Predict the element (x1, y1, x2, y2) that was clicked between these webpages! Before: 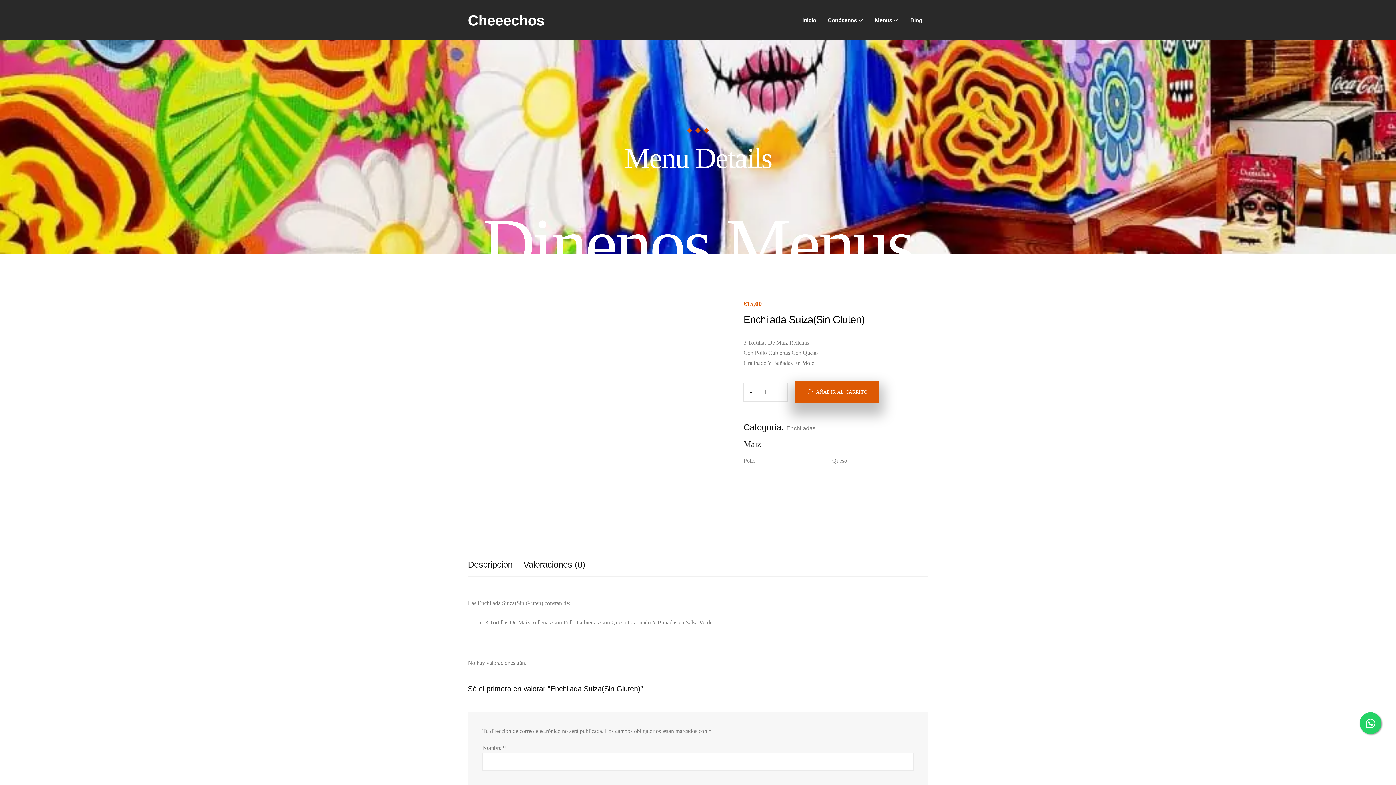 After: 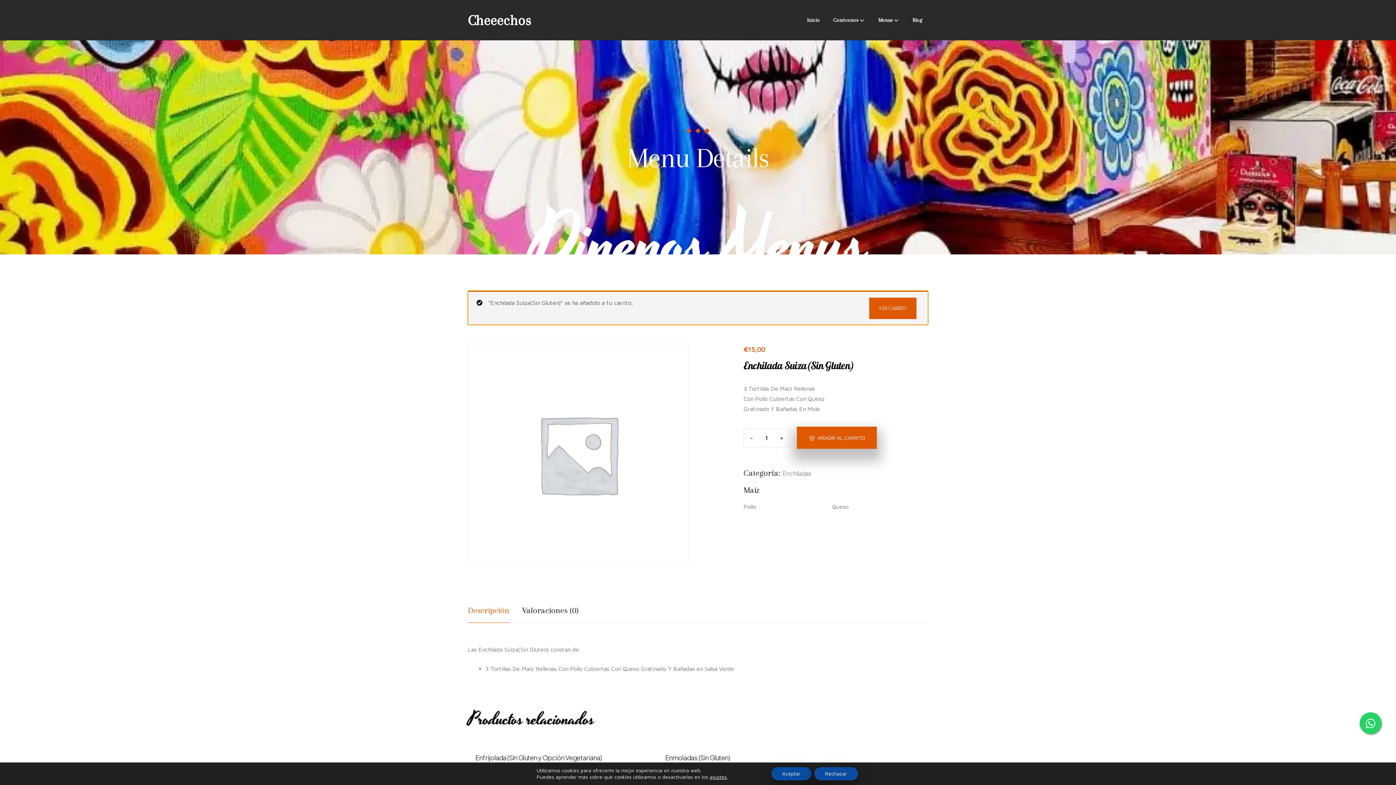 Action: label: AÑADIR AL CARRITO bbox: (795, 381, 879, 403)